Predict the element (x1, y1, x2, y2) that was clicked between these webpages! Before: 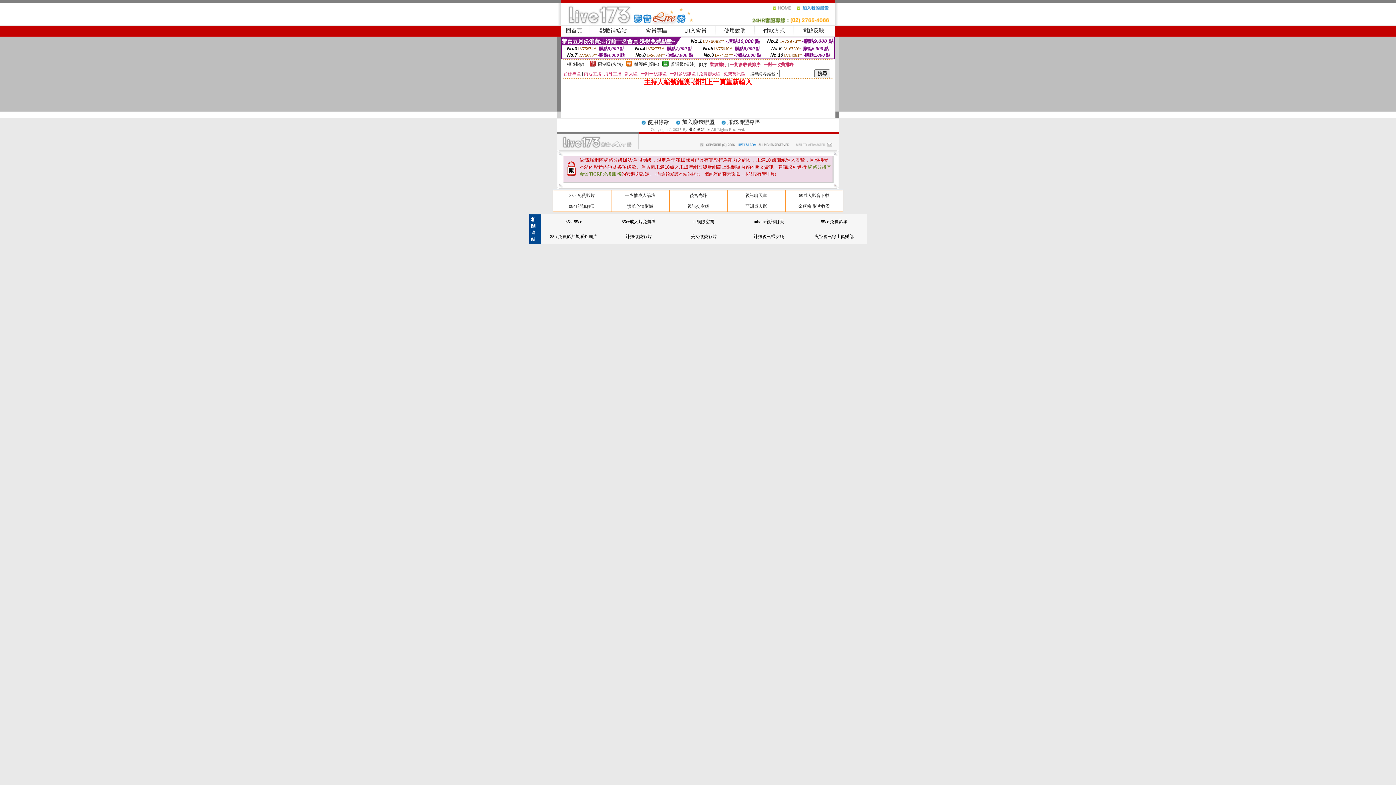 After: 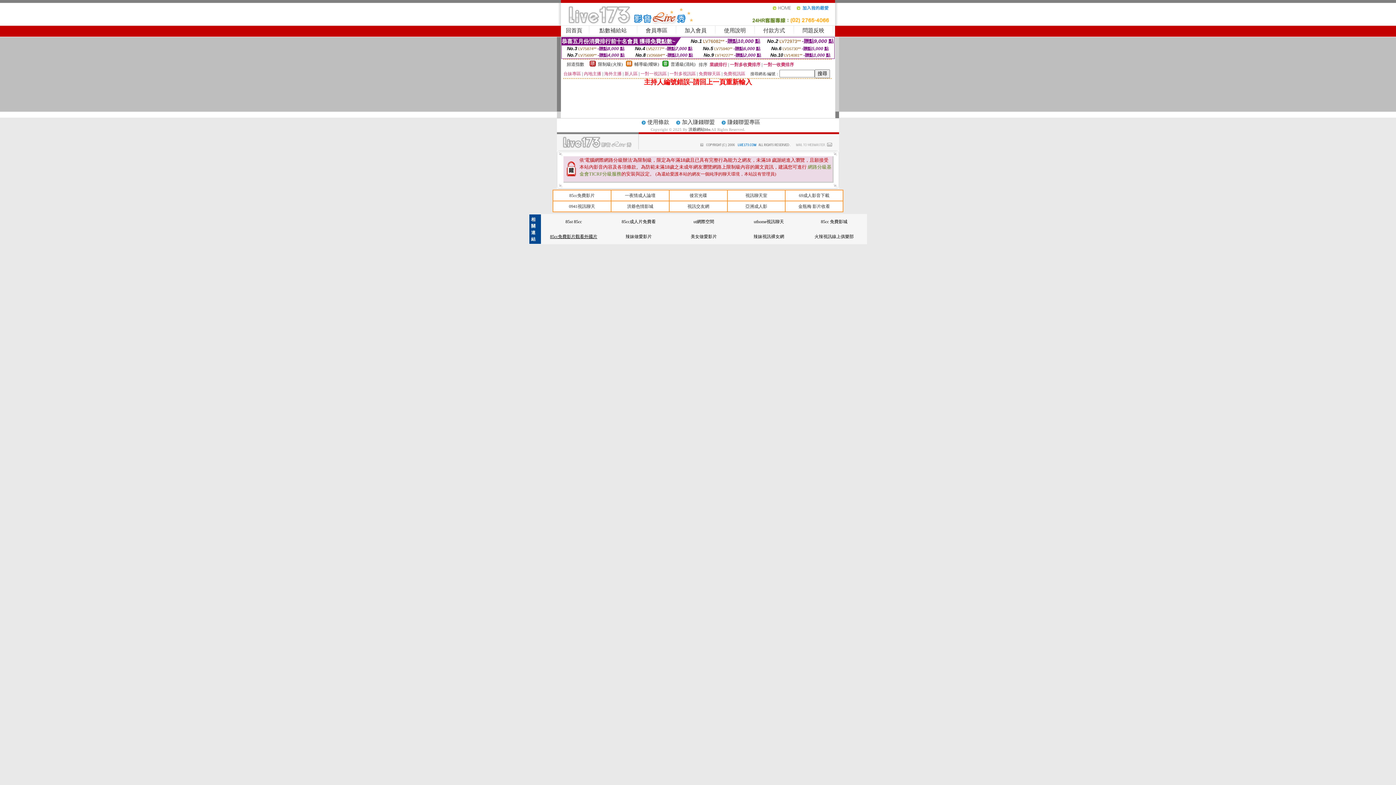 Action: label: 85cc免費影片觀看外國片 bbox: (550, 234, 597, 239)